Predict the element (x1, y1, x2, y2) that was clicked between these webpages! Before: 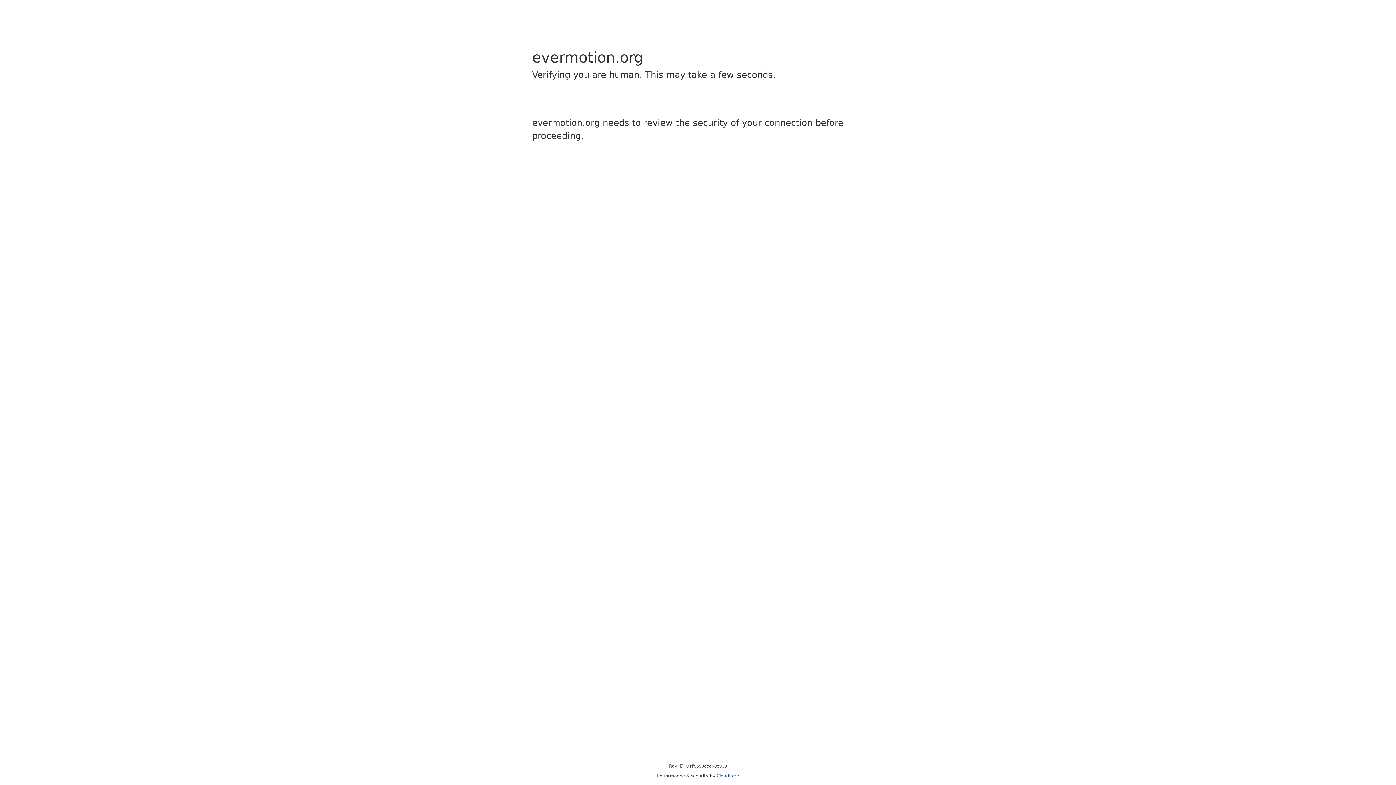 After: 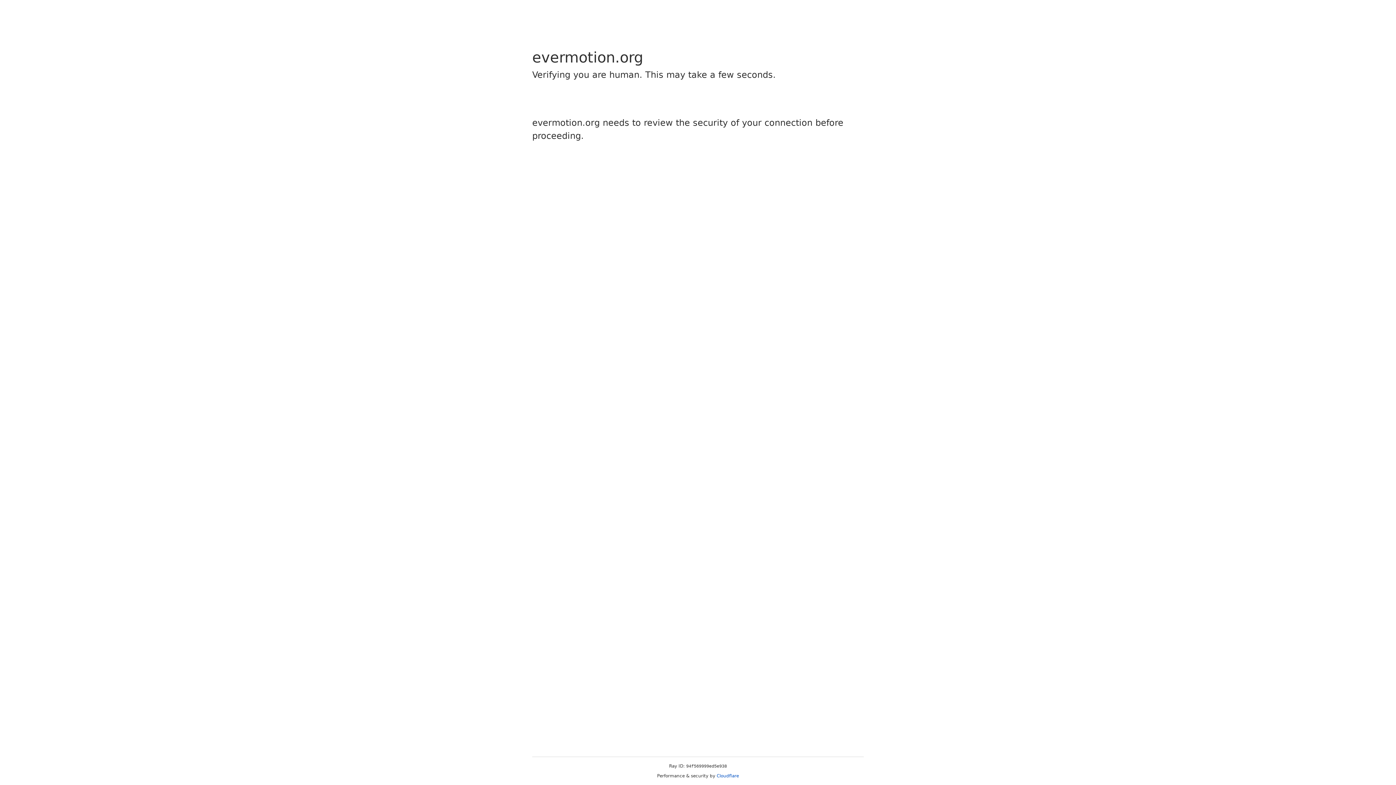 Action: label: Cloudflare bbox: (716, 773, 739, 778)